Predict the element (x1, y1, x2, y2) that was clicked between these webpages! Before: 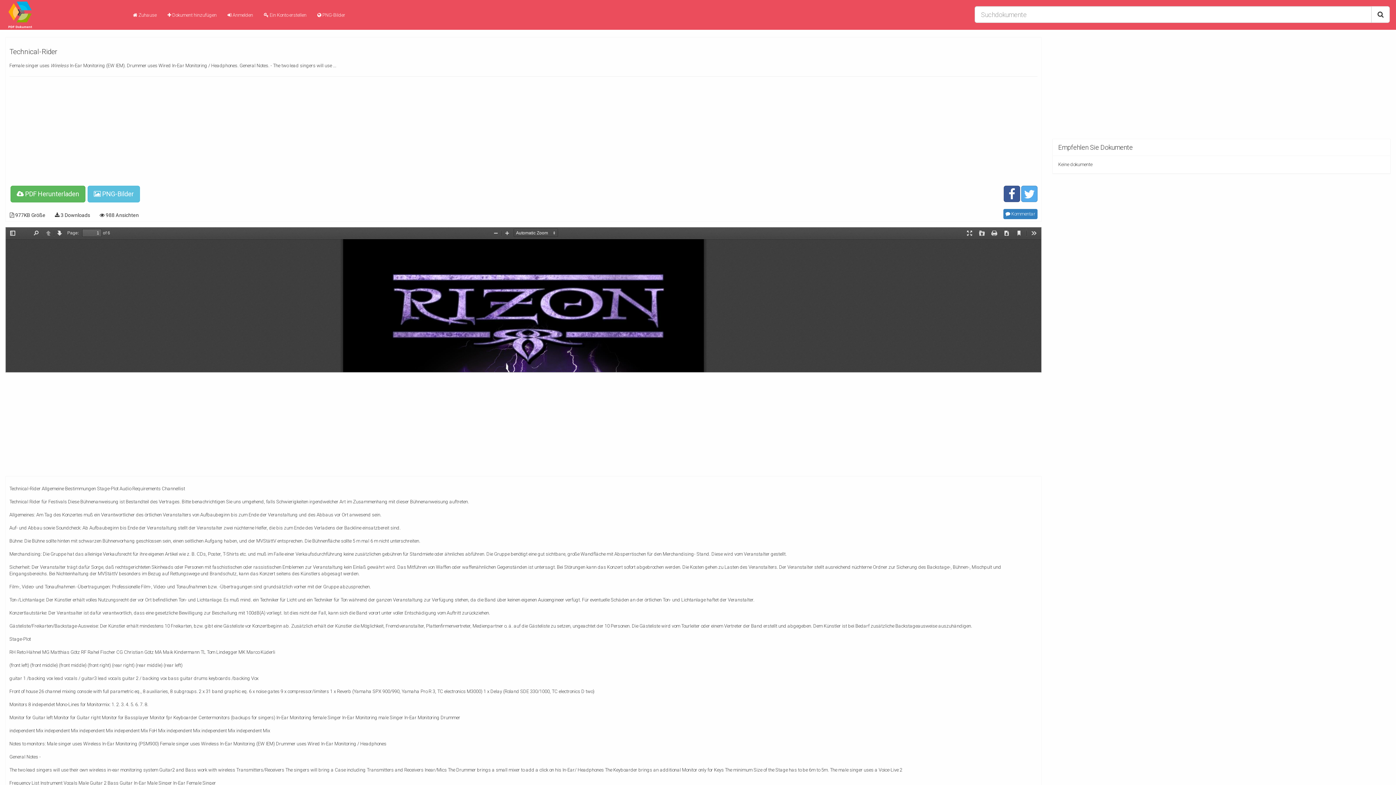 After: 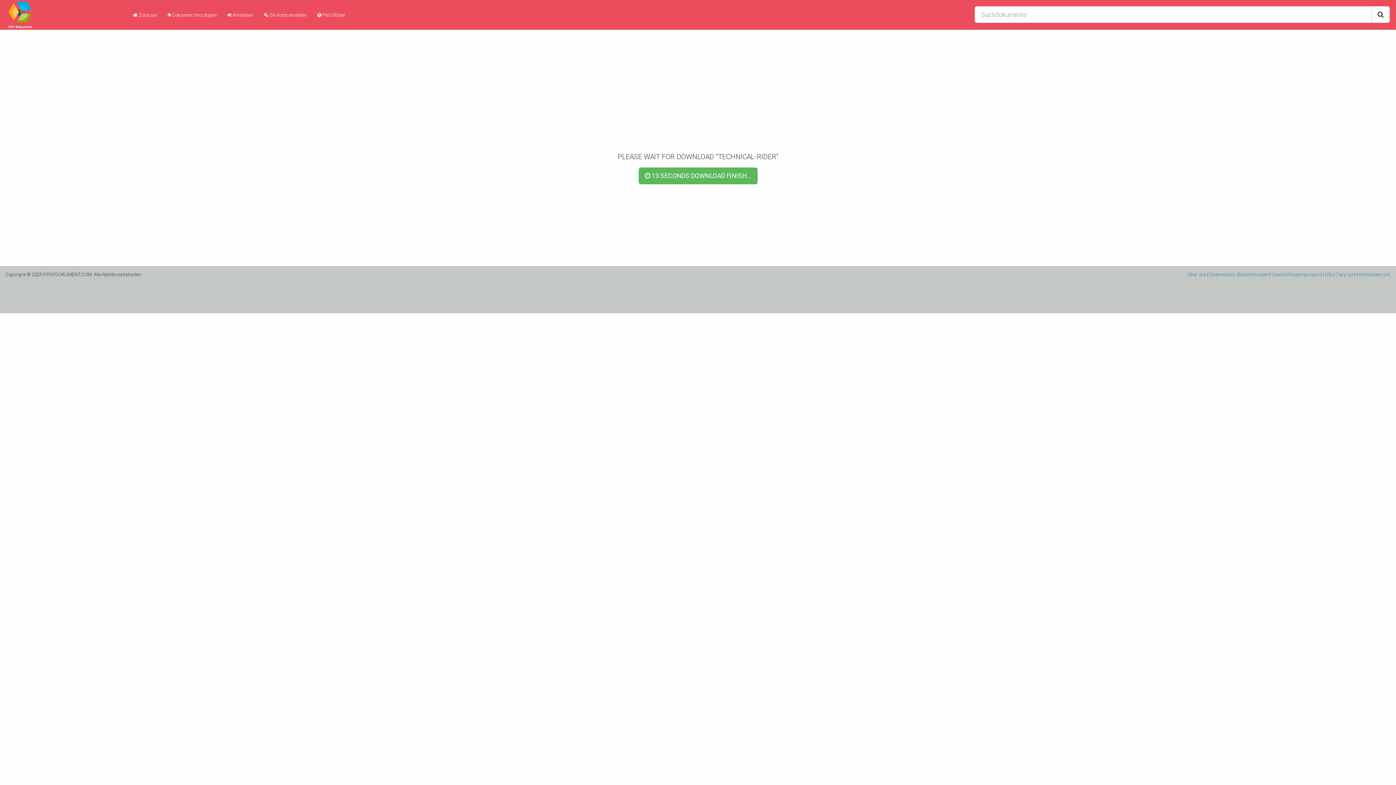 Action: bbox: (10, 185, 85, 202) label:  PDF Herunterladen